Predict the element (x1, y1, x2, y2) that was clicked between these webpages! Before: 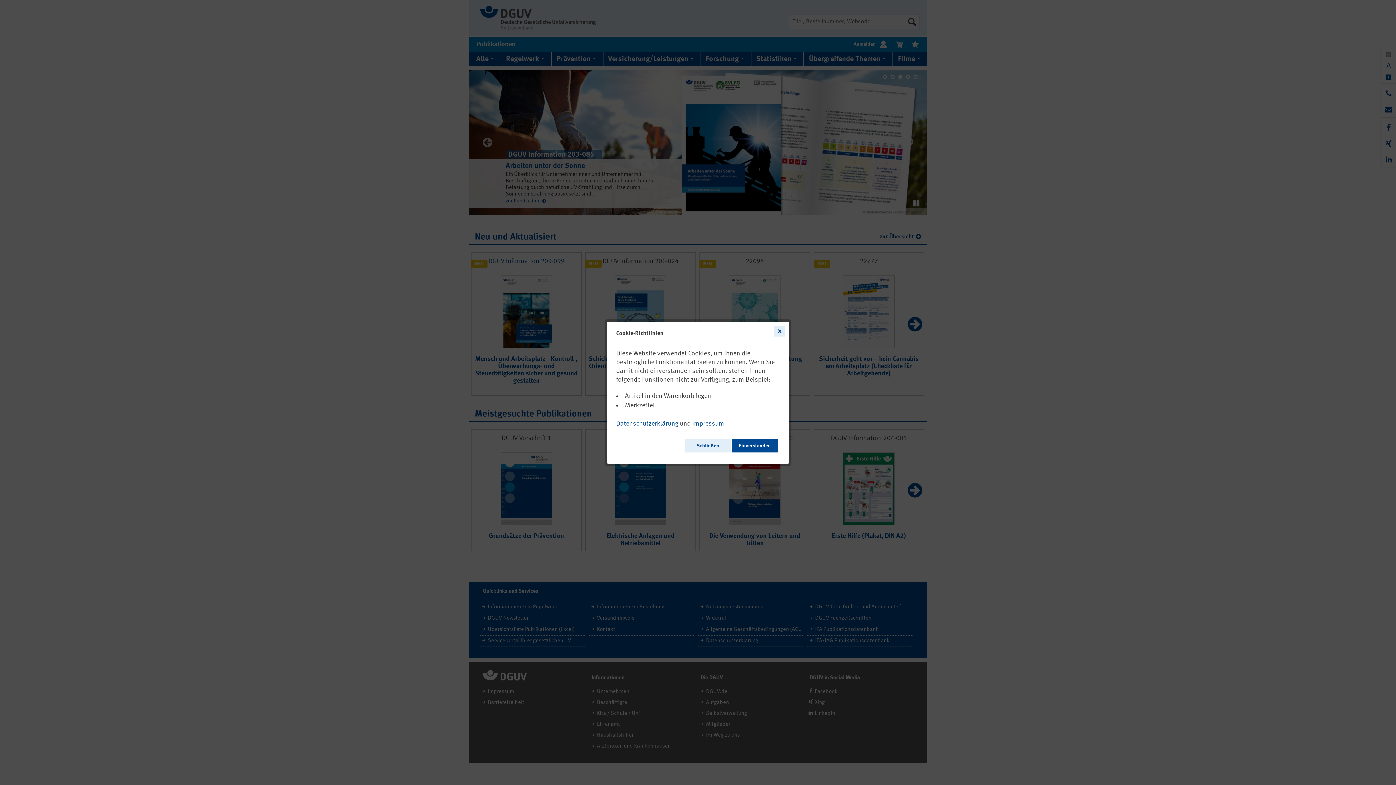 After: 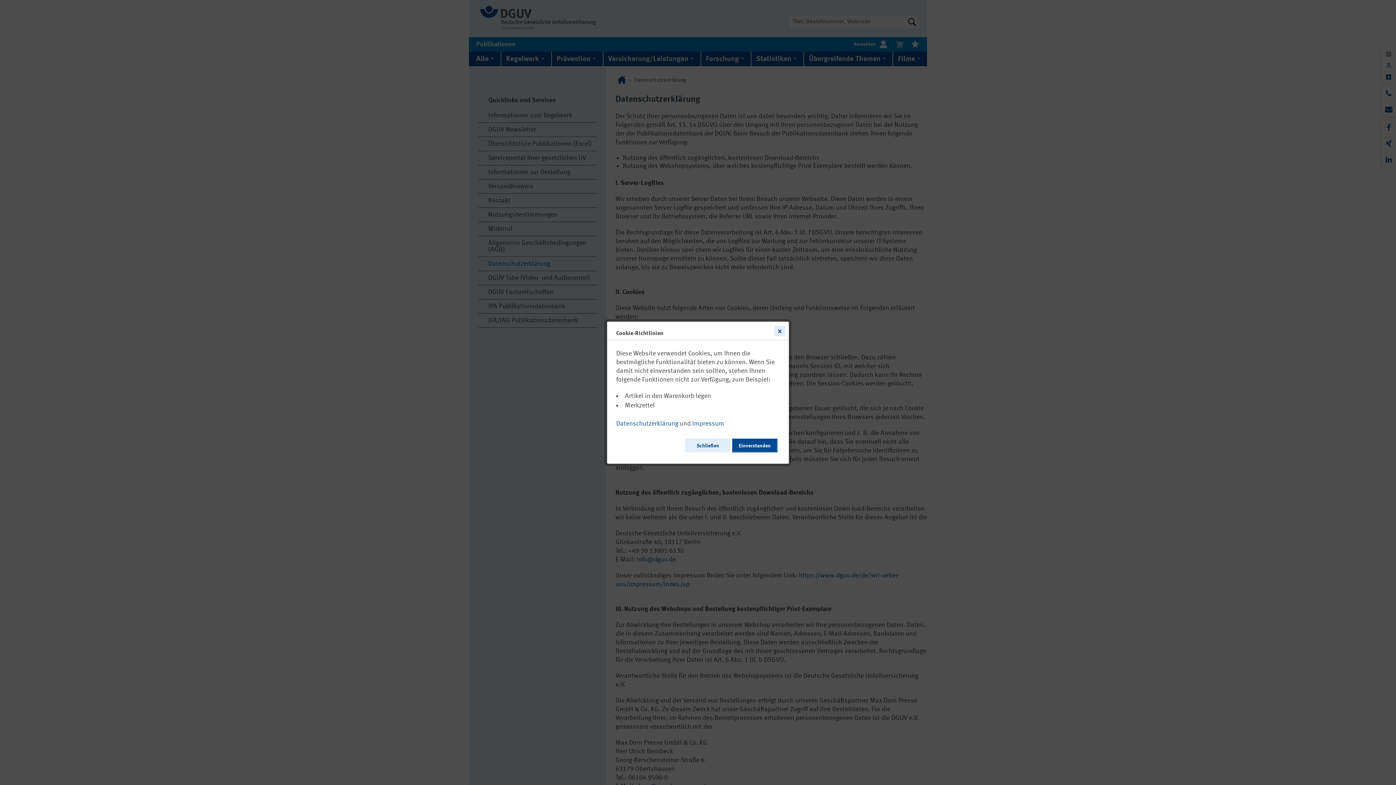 Action: label: Datenschutzerklärung bbox: (616, 417, 678, 427)